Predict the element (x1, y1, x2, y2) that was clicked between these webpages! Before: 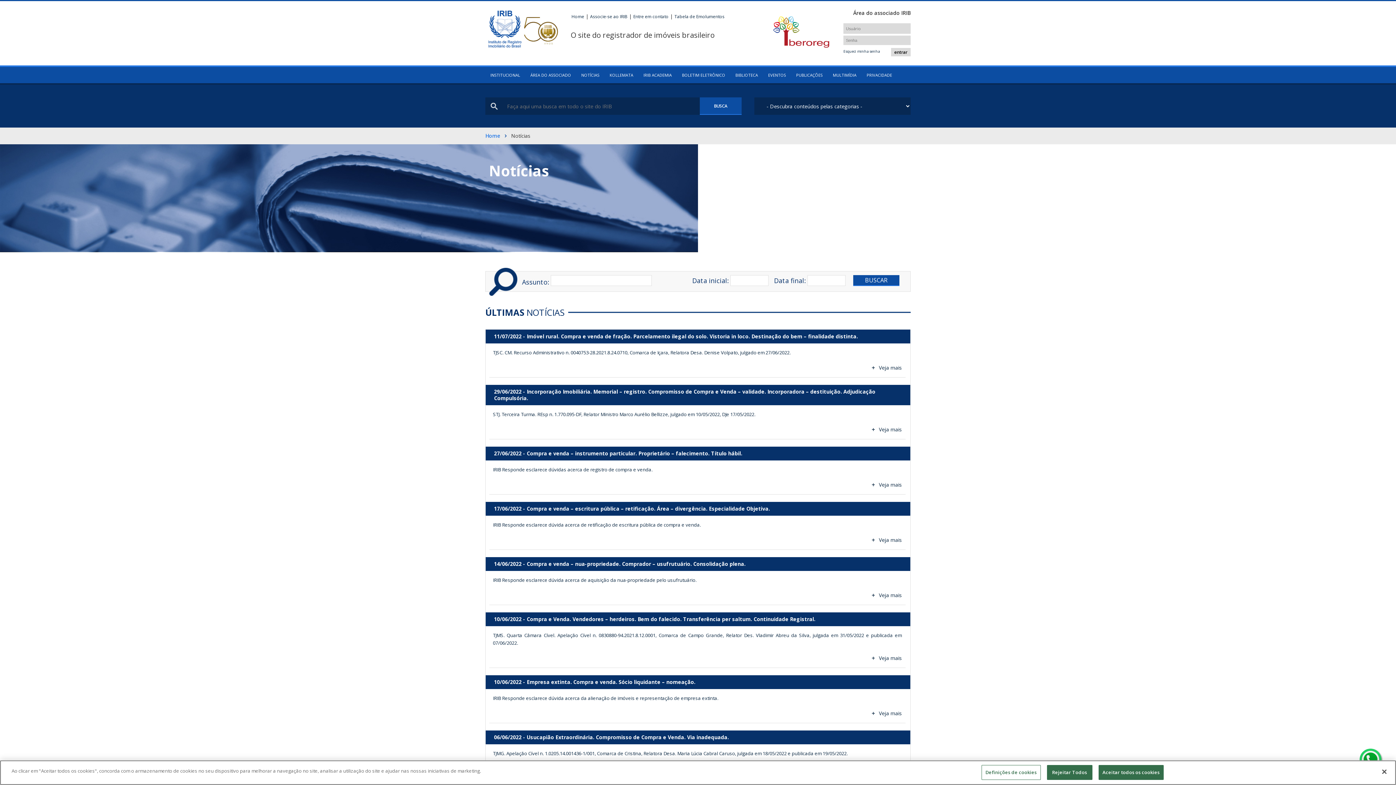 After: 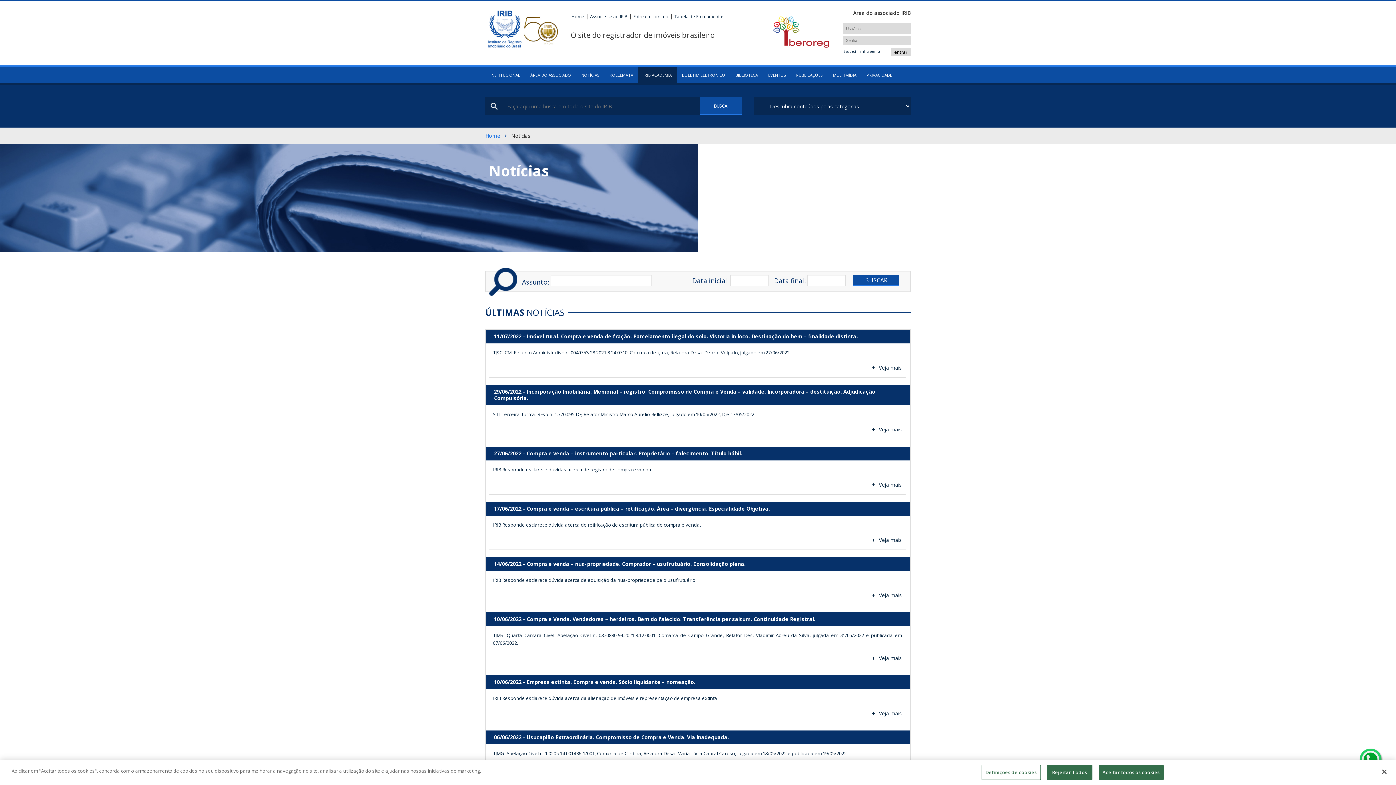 Action: bbox: (638, 66, 677, 83) label: IRIB ACADEMIA

